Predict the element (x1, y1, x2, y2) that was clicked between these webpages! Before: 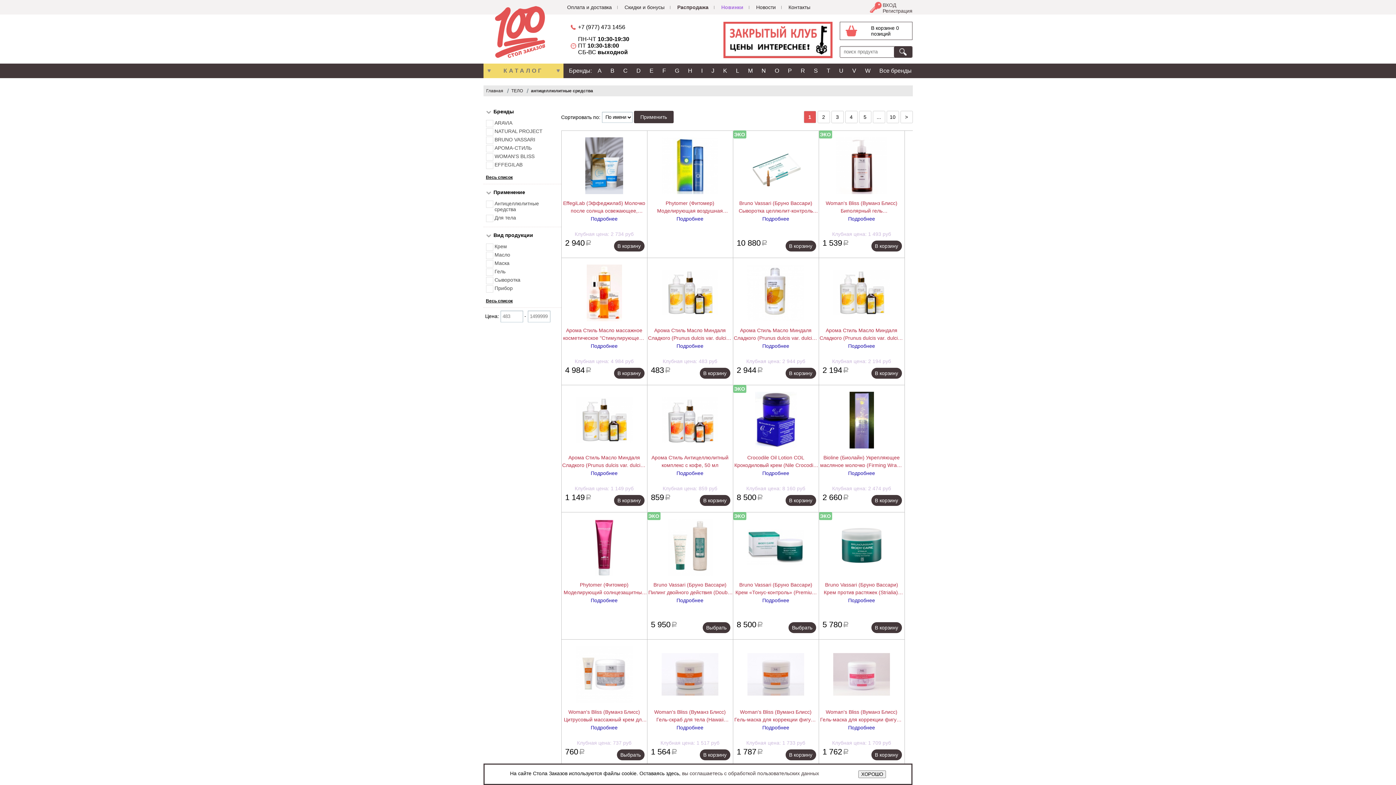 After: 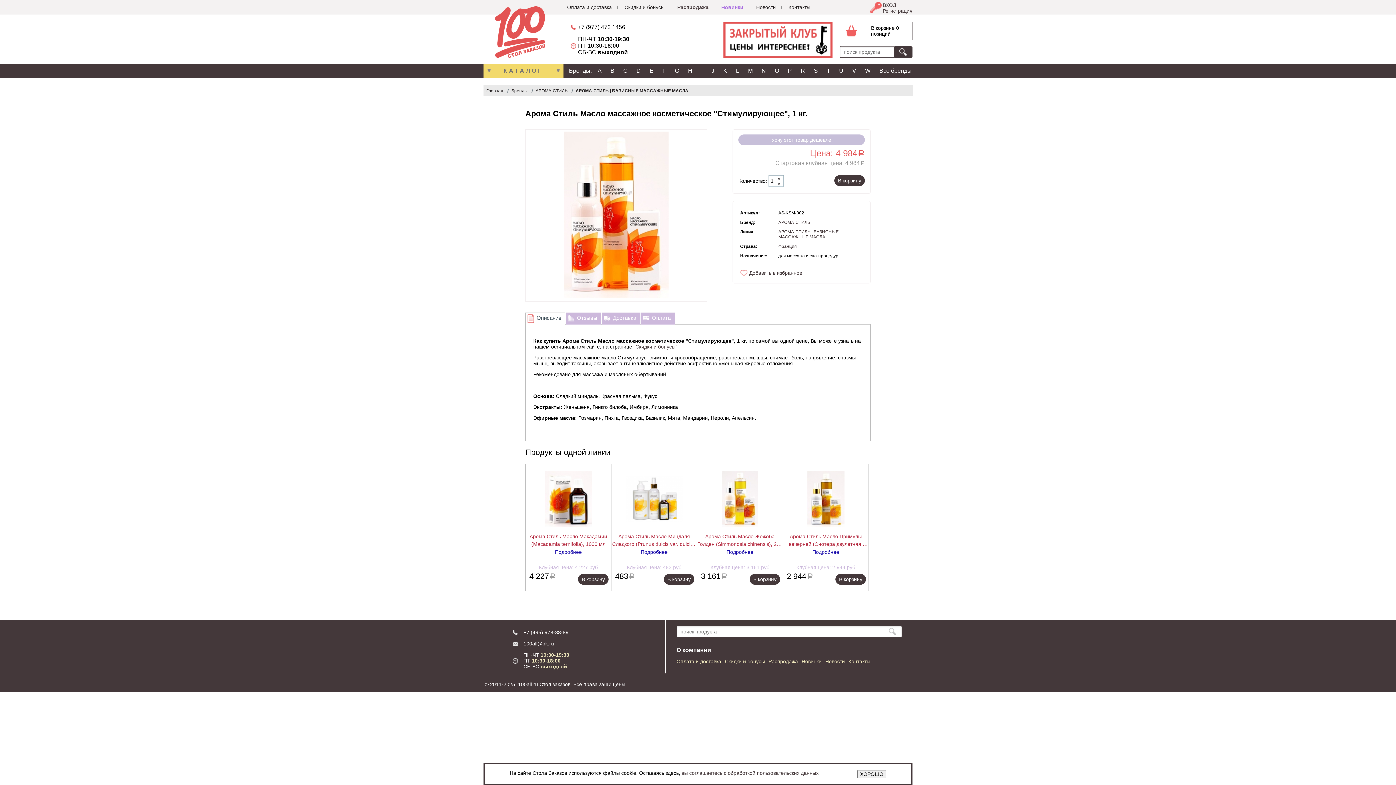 Action: bbox: (561, 326, 647, 342) label: Арома Стиль Масло массажное косметическое "Стимулирующее", 1 кг.